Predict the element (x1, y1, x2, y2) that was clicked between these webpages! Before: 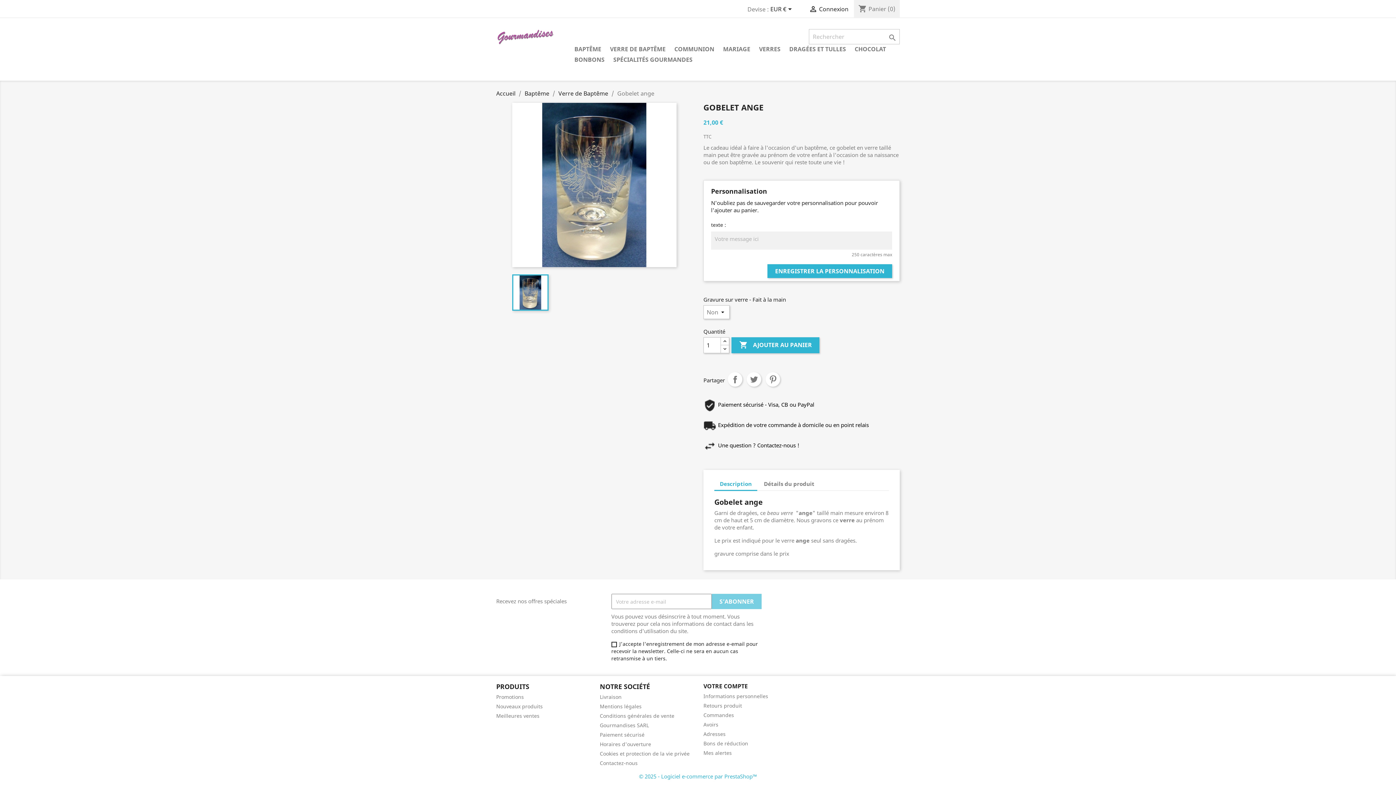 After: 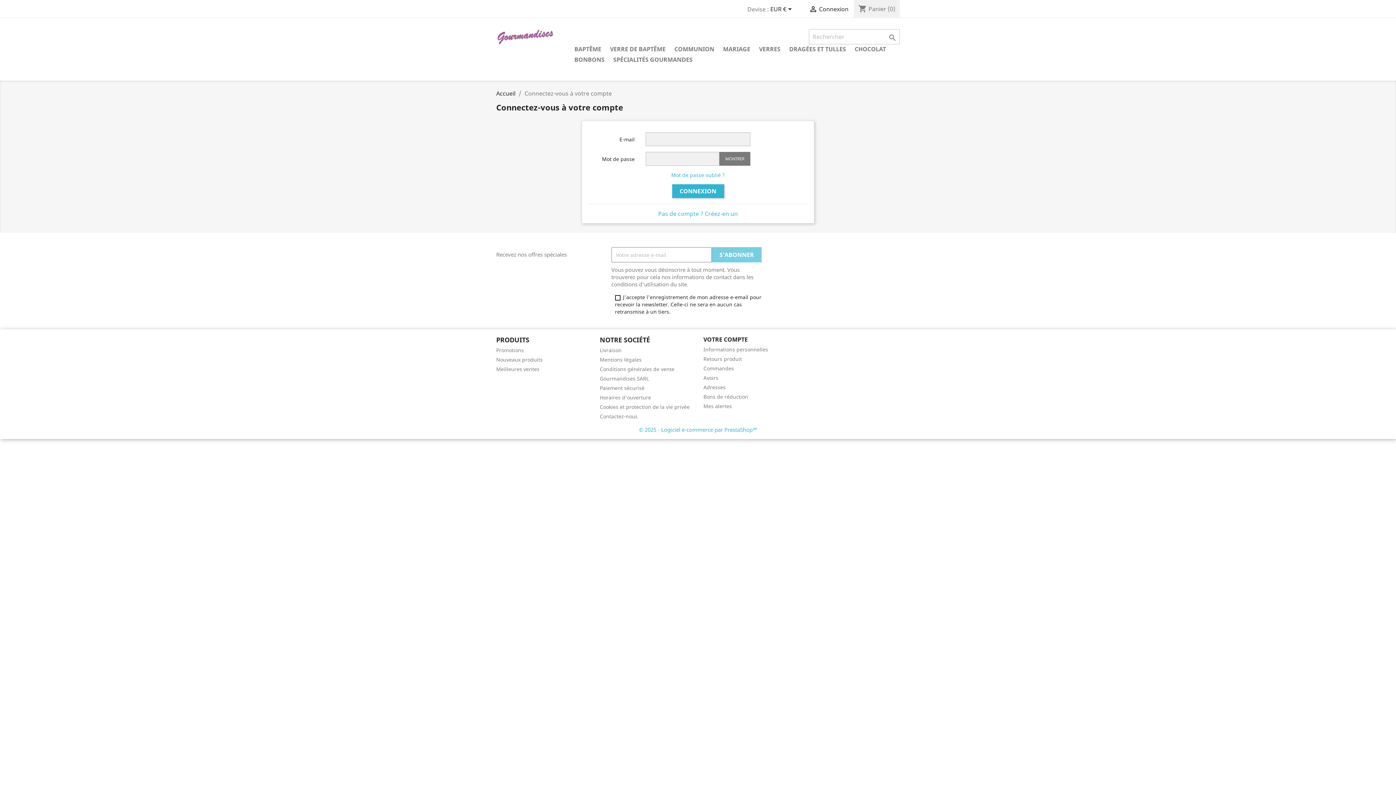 Action: label: Bons de réduction bbox: (703, 740, 748, 747)